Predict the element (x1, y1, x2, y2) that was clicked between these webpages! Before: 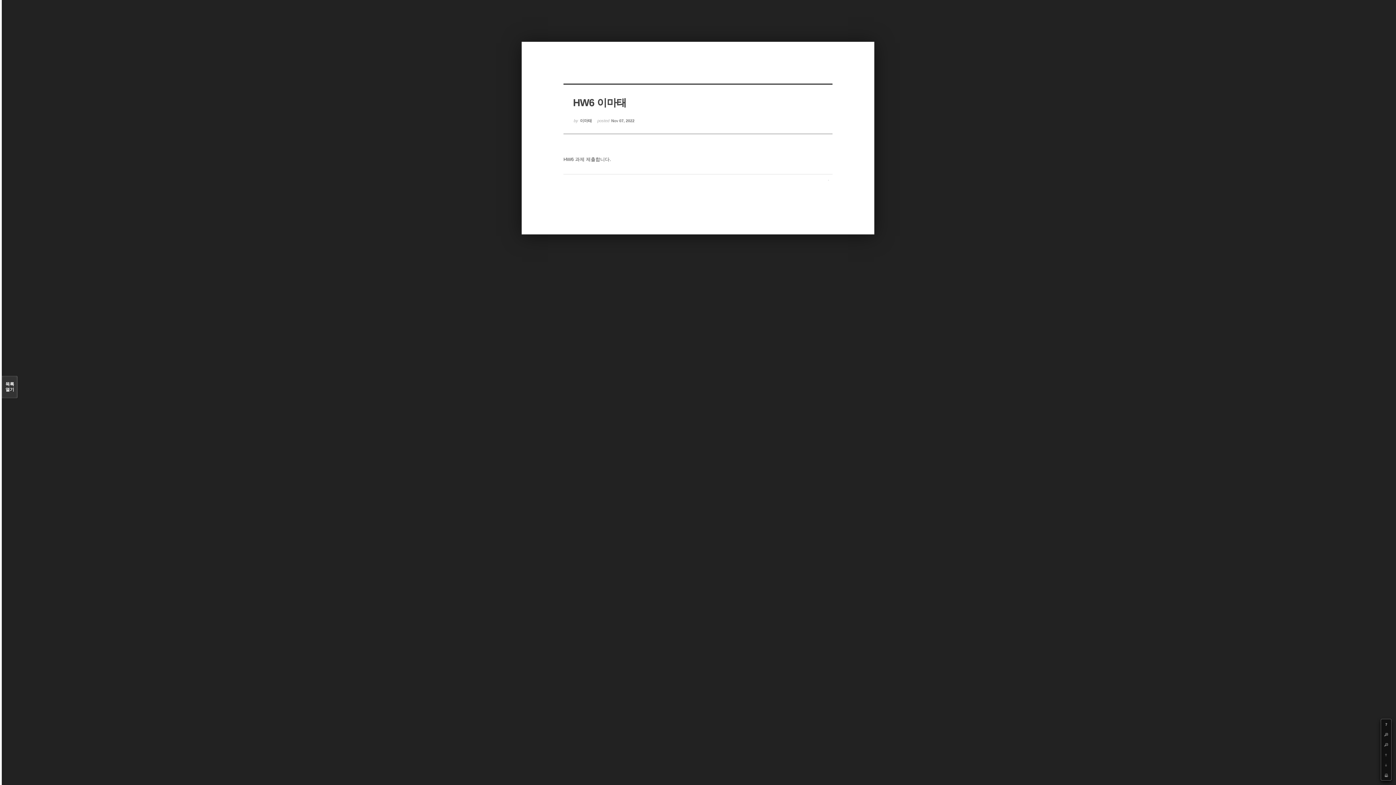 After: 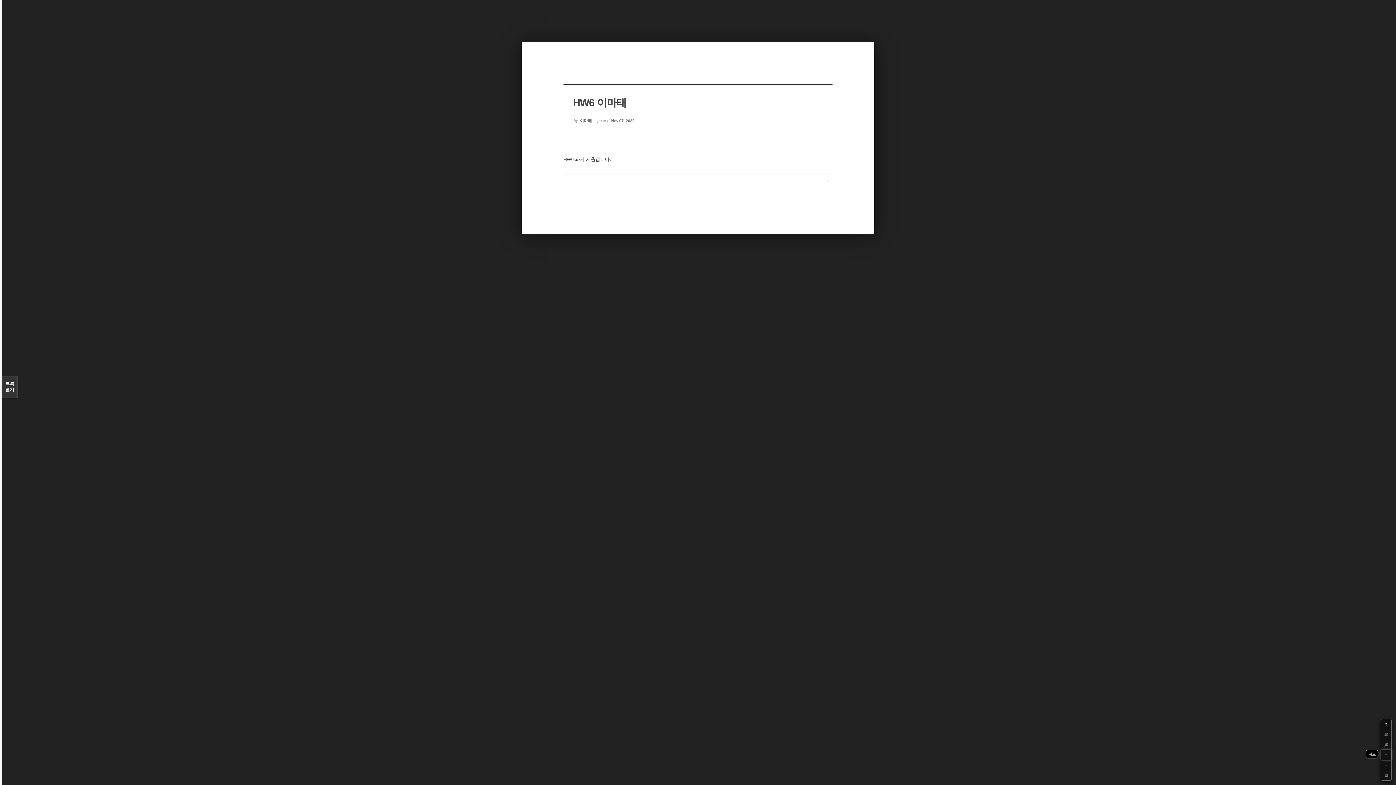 Action: bbox: (1381, 750, 1391, 760) label: Up